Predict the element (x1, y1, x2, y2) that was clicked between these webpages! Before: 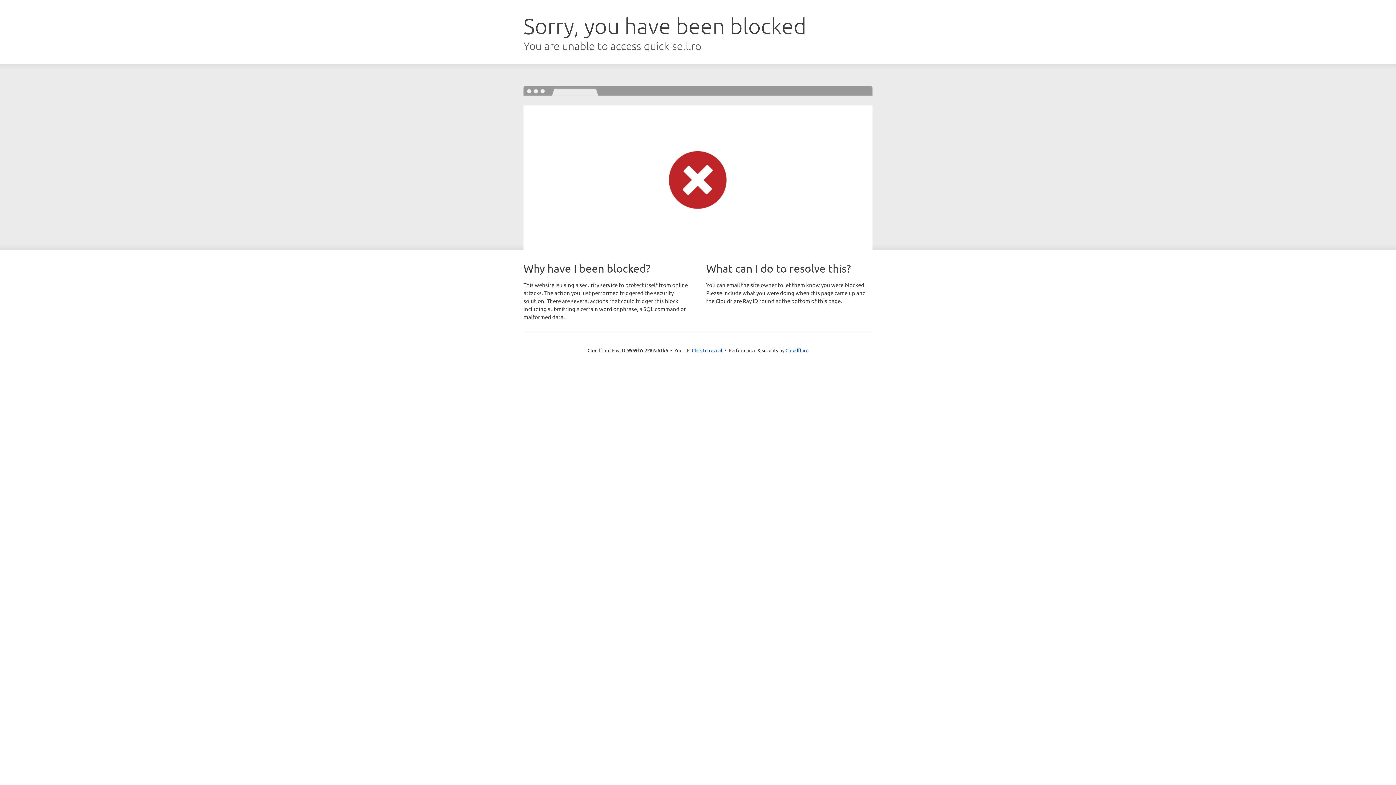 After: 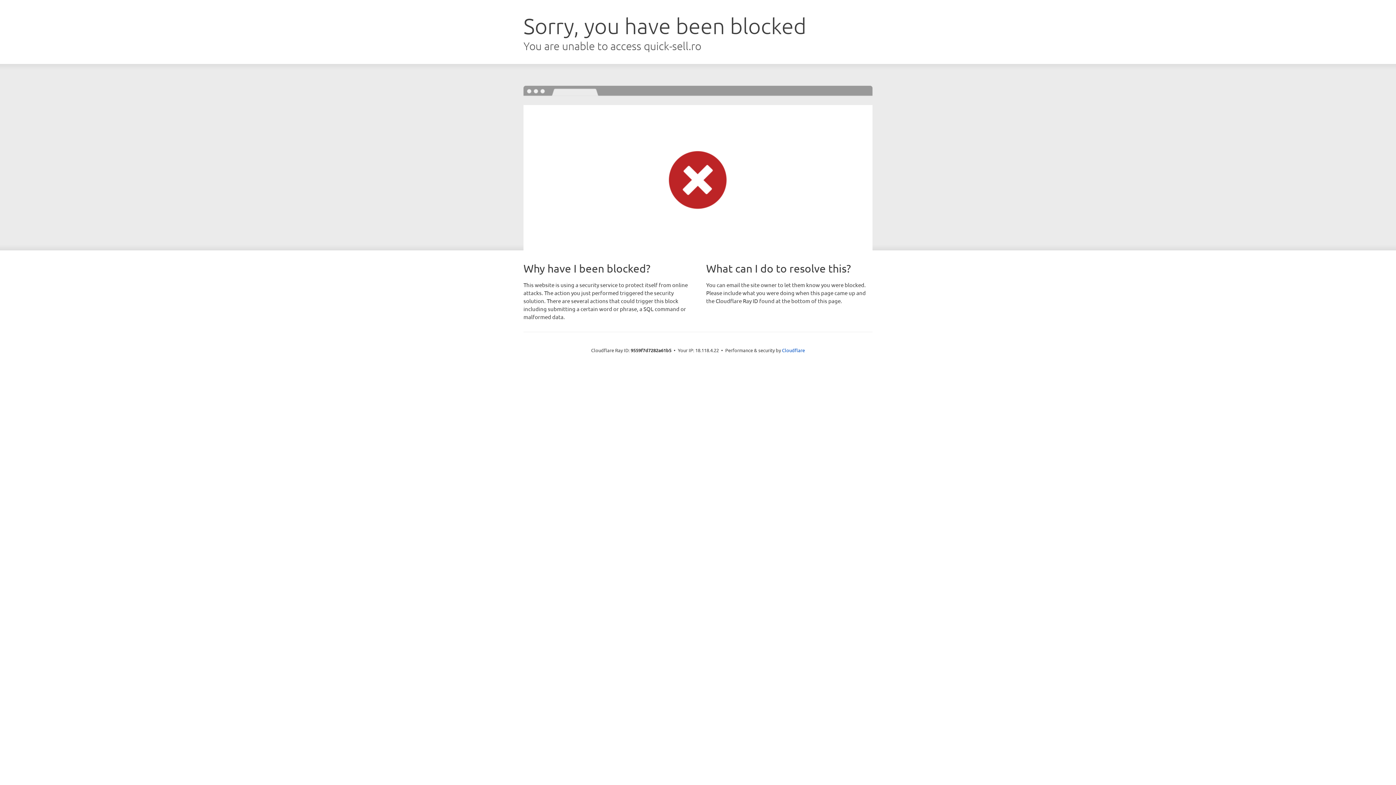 Action: bbox: (692, 346, 722, 353) label: Click to reveal